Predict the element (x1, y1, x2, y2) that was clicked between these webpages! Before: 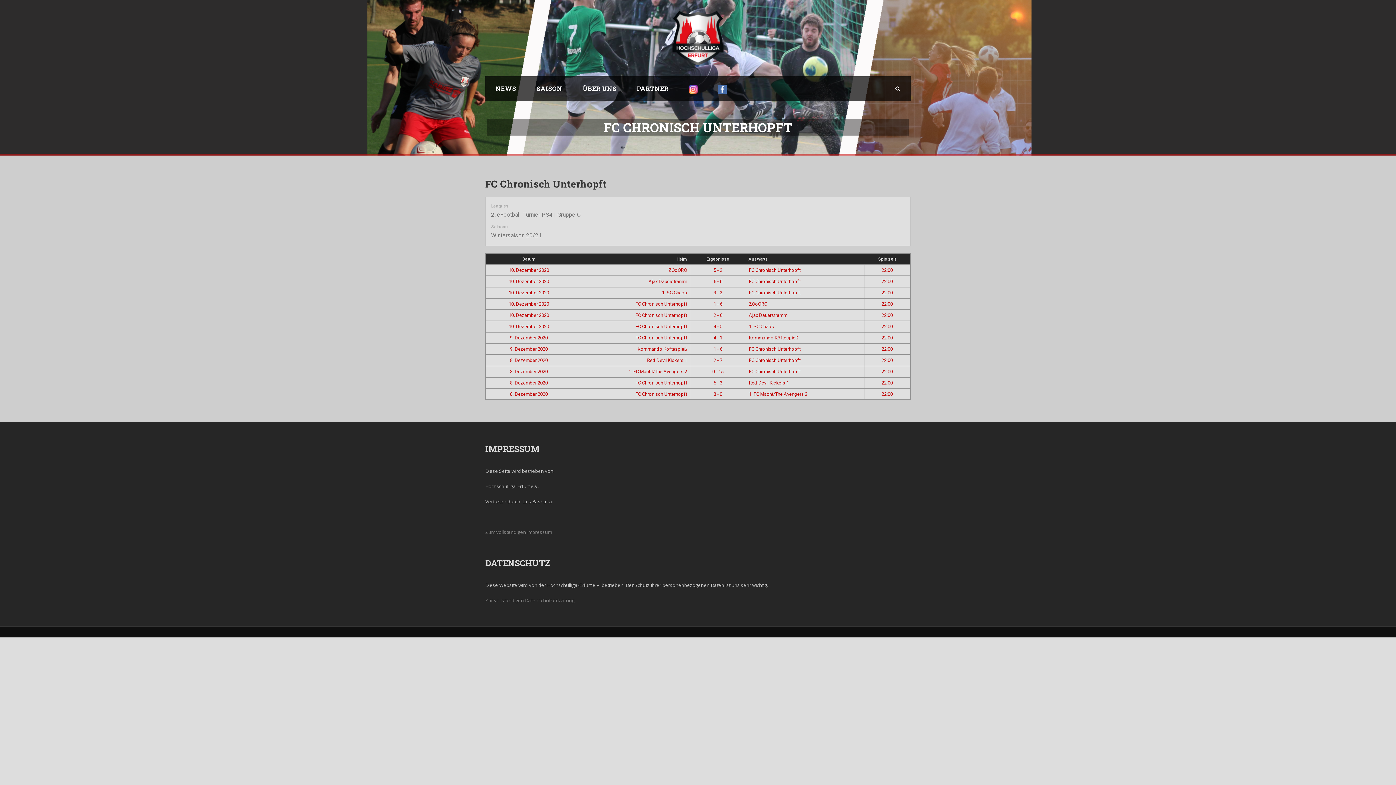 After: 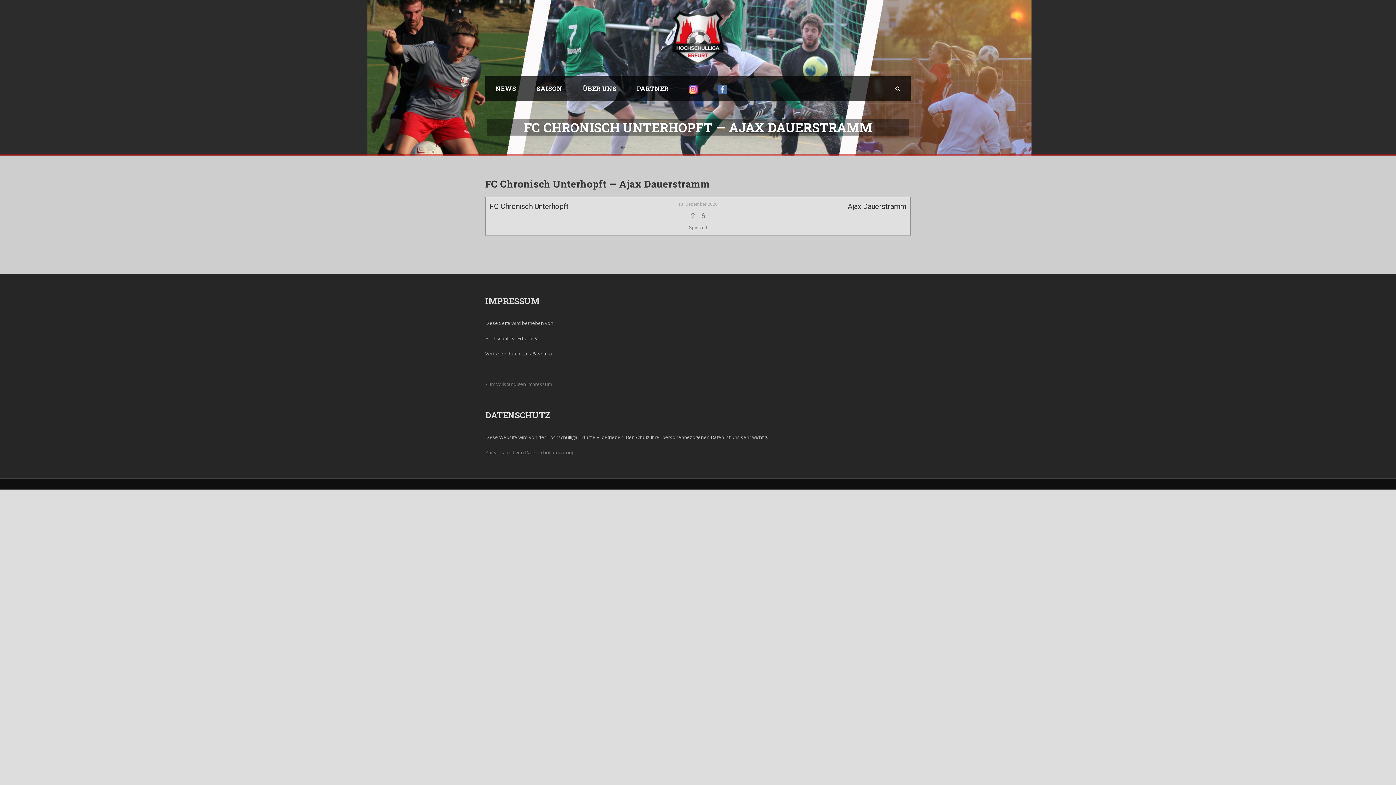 Action: bbox: (881, 312, 893, 318) label: 22:00